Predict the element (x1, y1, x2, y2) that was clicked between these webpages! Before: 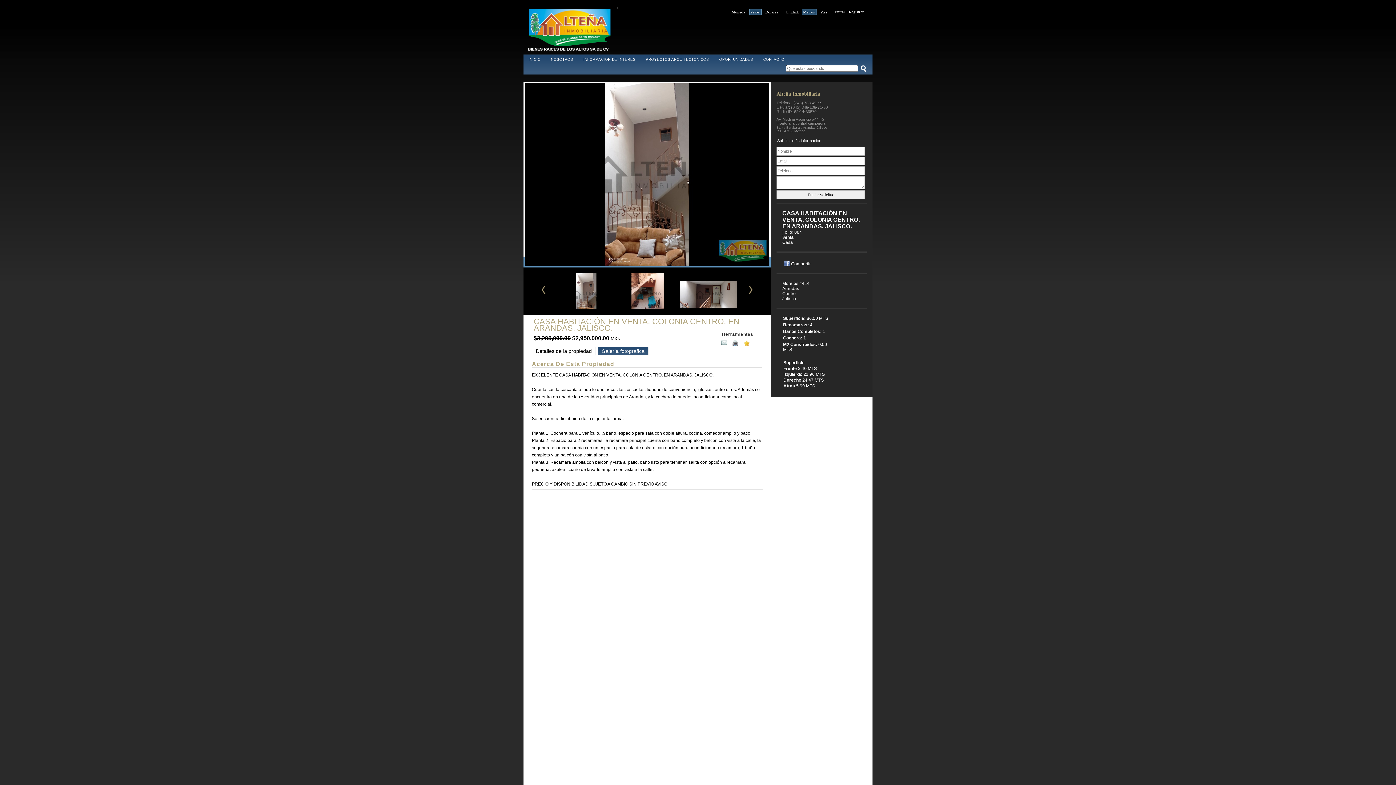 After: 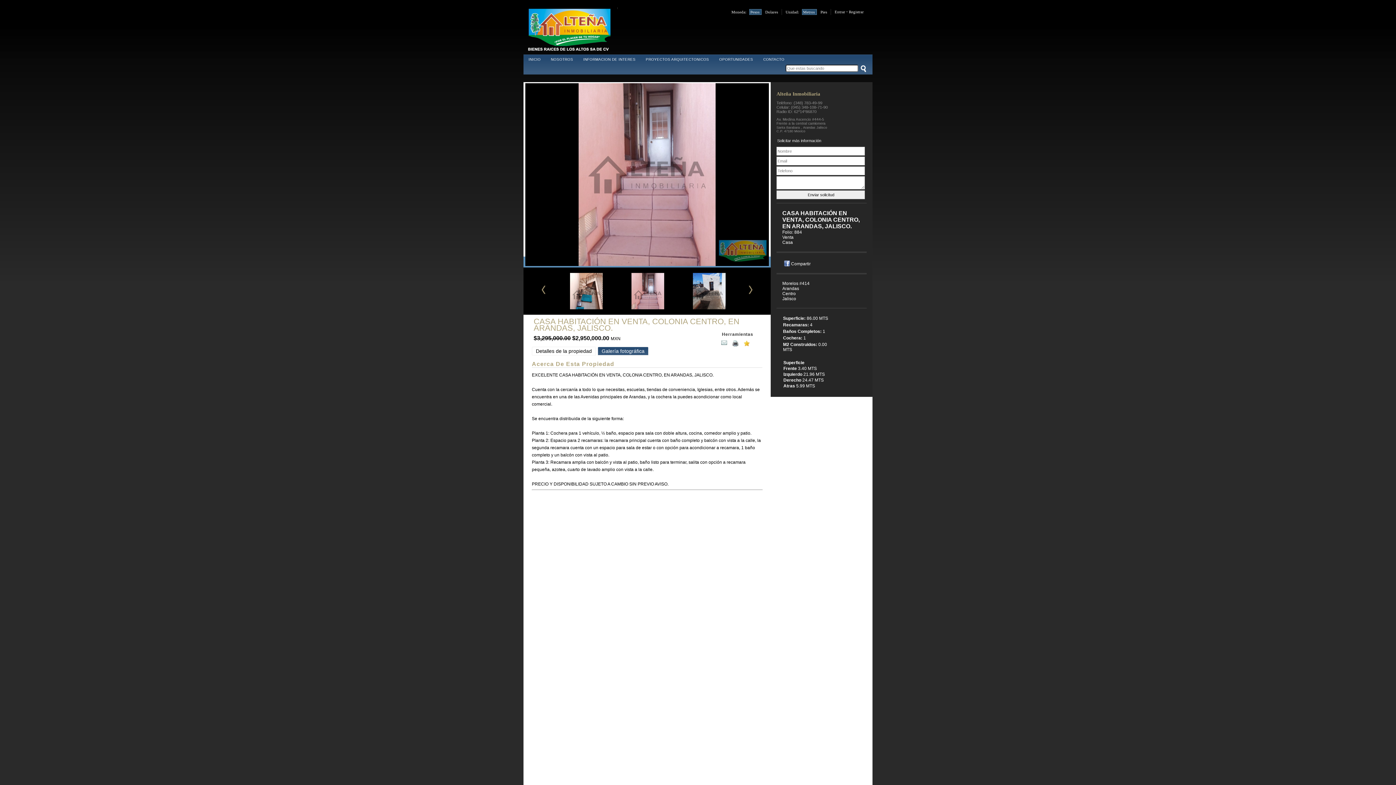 Action: bbox: (782, 259, 812, 268) label:  Compartir